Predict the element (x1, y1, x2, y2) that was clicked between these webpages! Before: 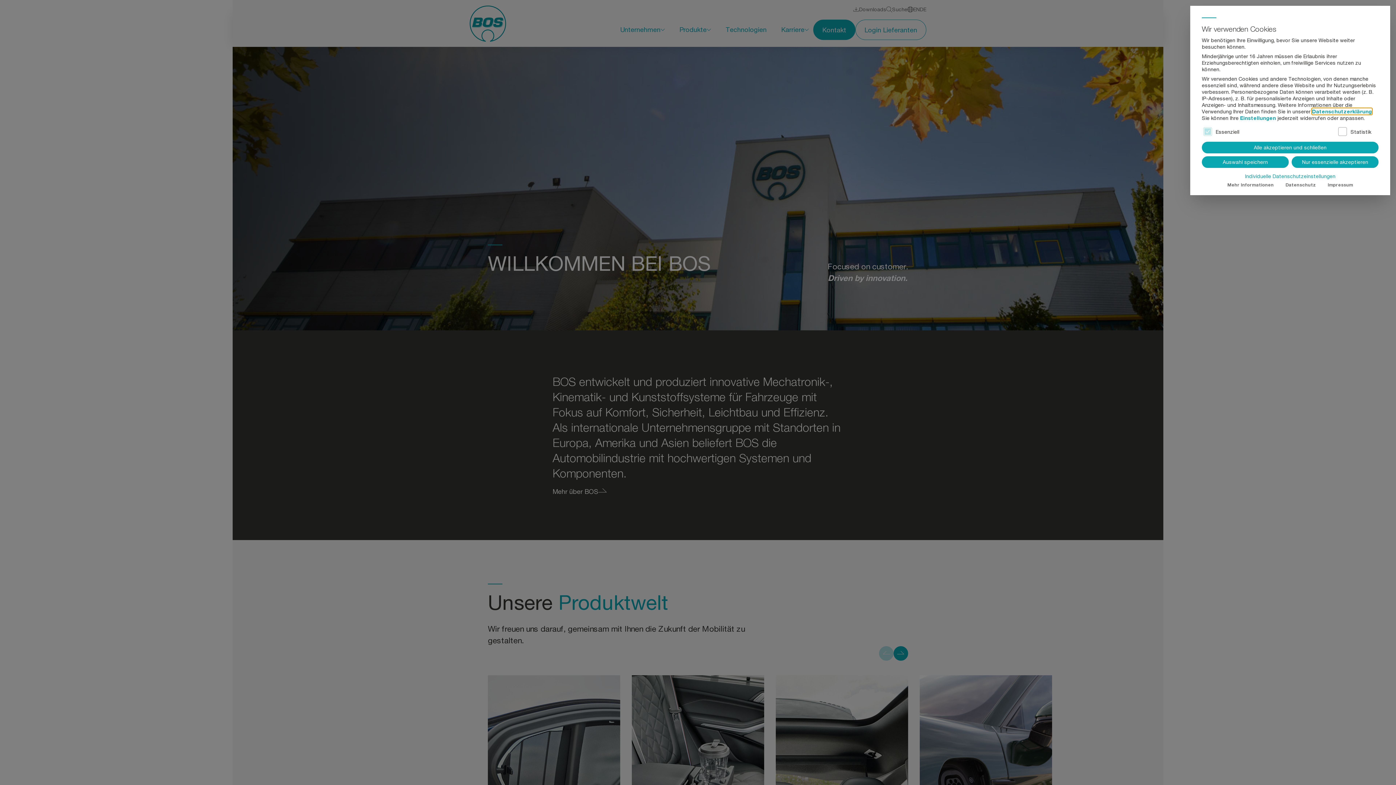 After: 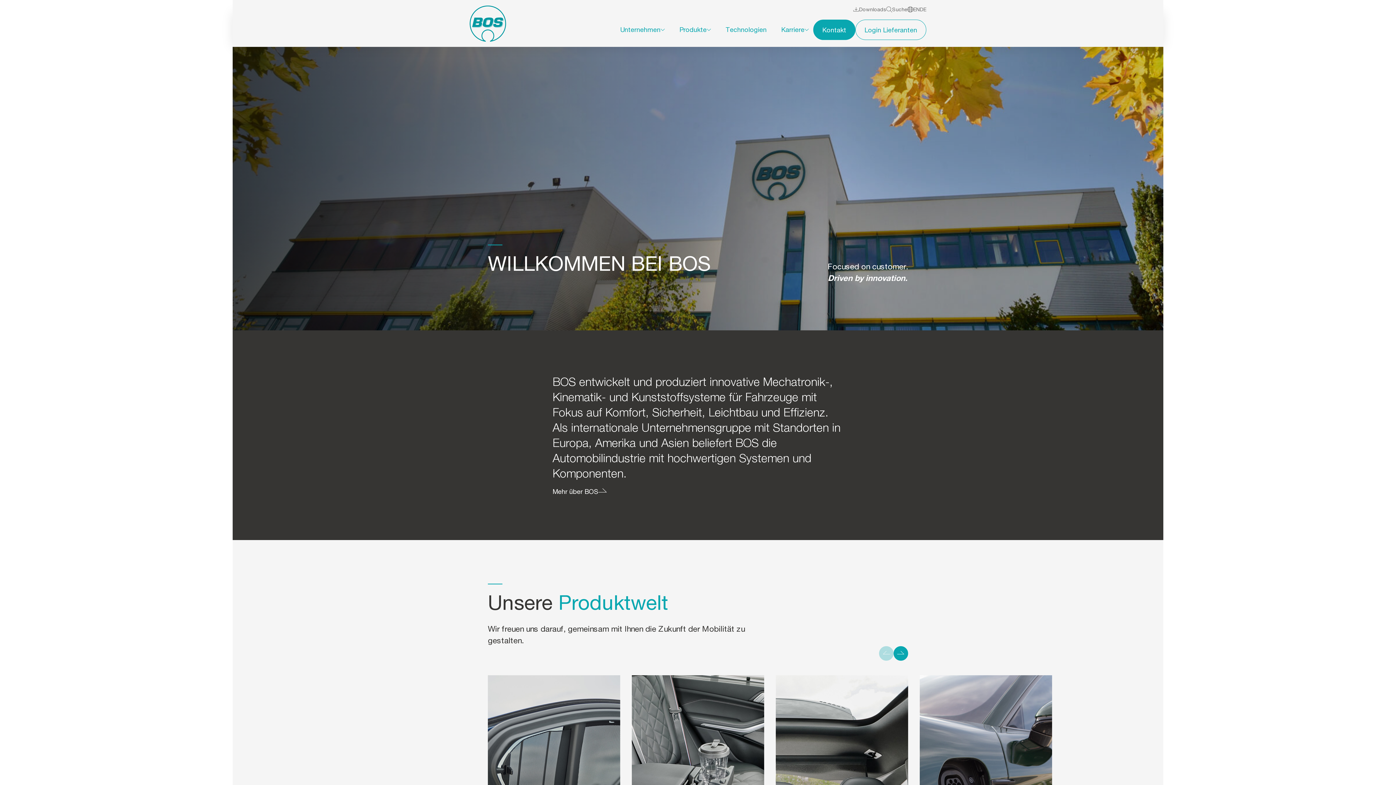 Action: label: Alle akzeptieren und schließen bbox: (1202, 141, 1378, 153)